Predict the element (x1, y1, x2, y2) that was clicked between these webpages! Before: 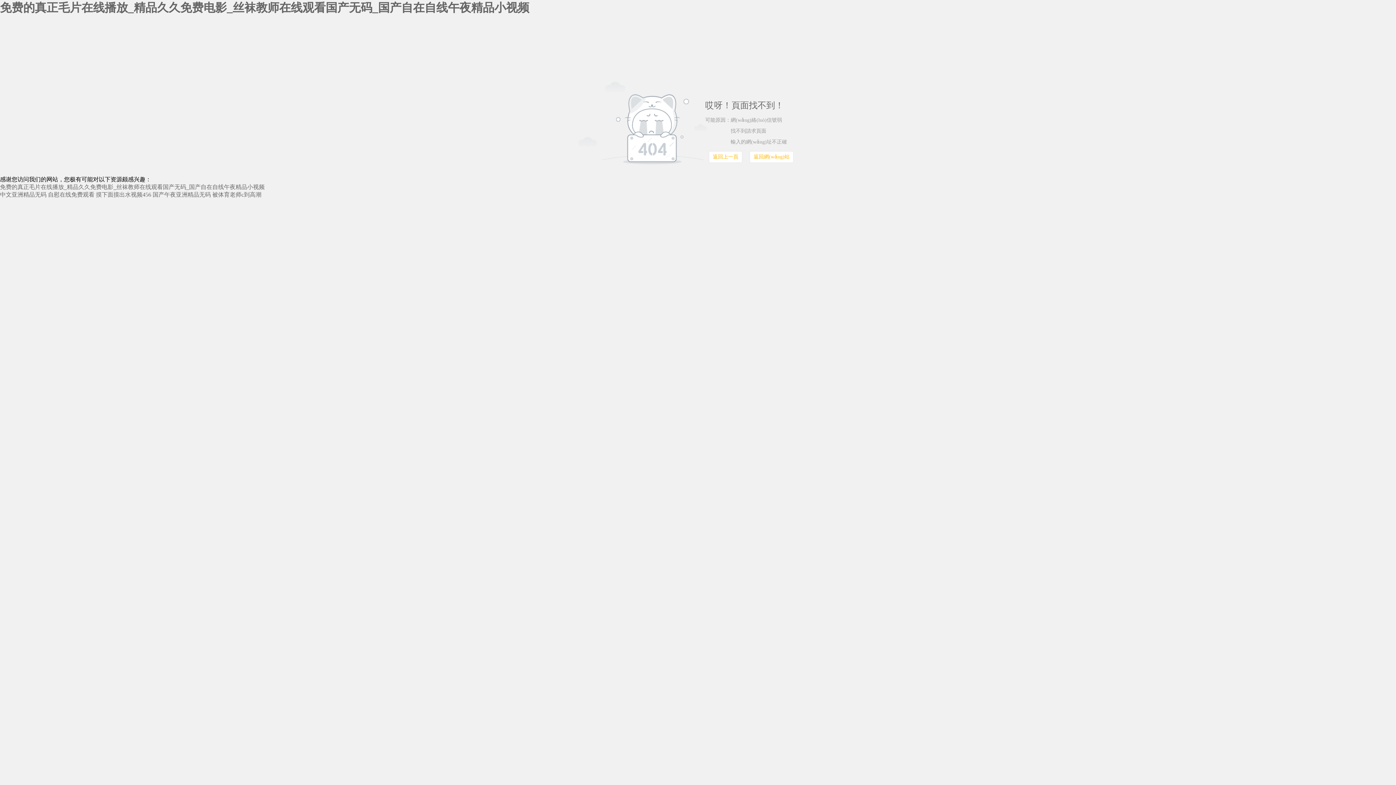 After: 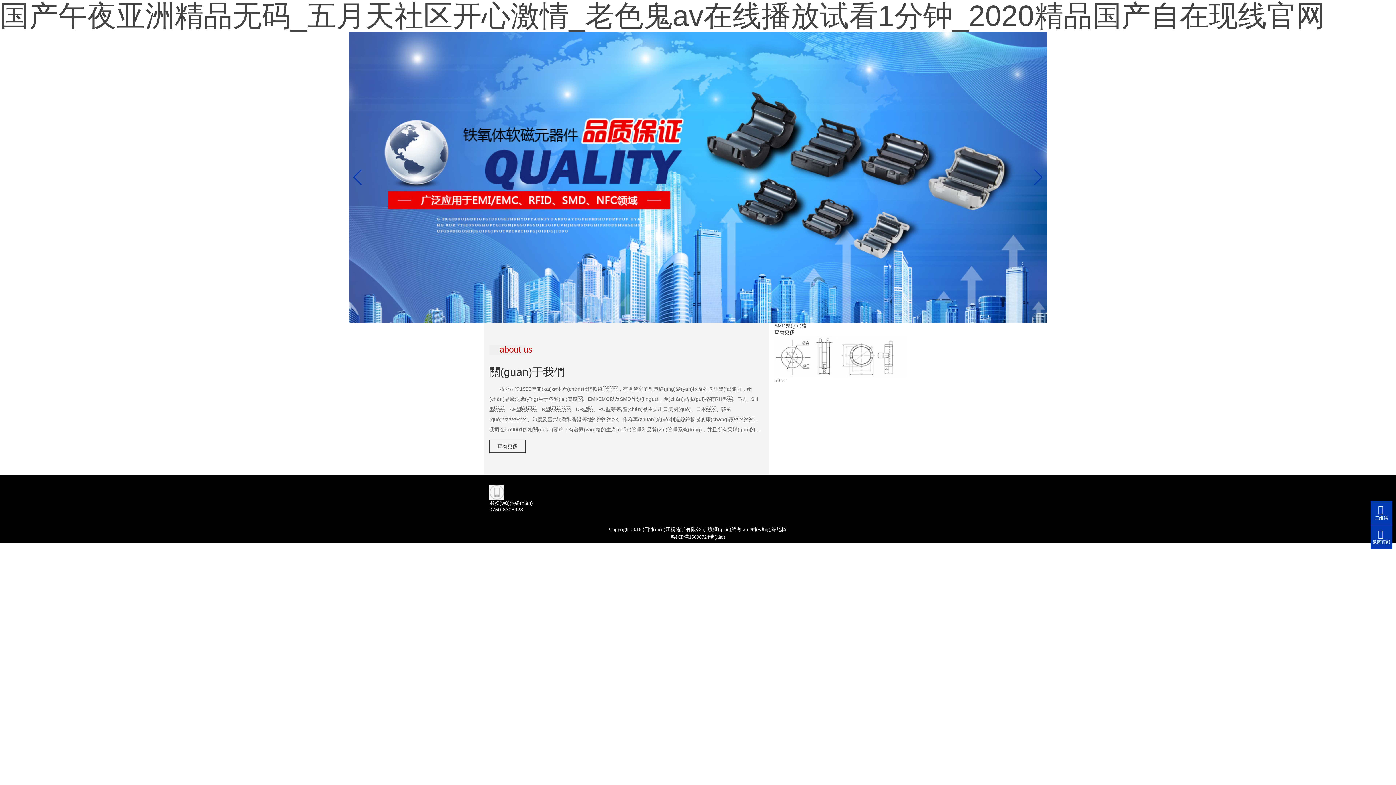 Action: bbox: (152, 191, 210, 197) label: 国产午夜亚洲精品无码